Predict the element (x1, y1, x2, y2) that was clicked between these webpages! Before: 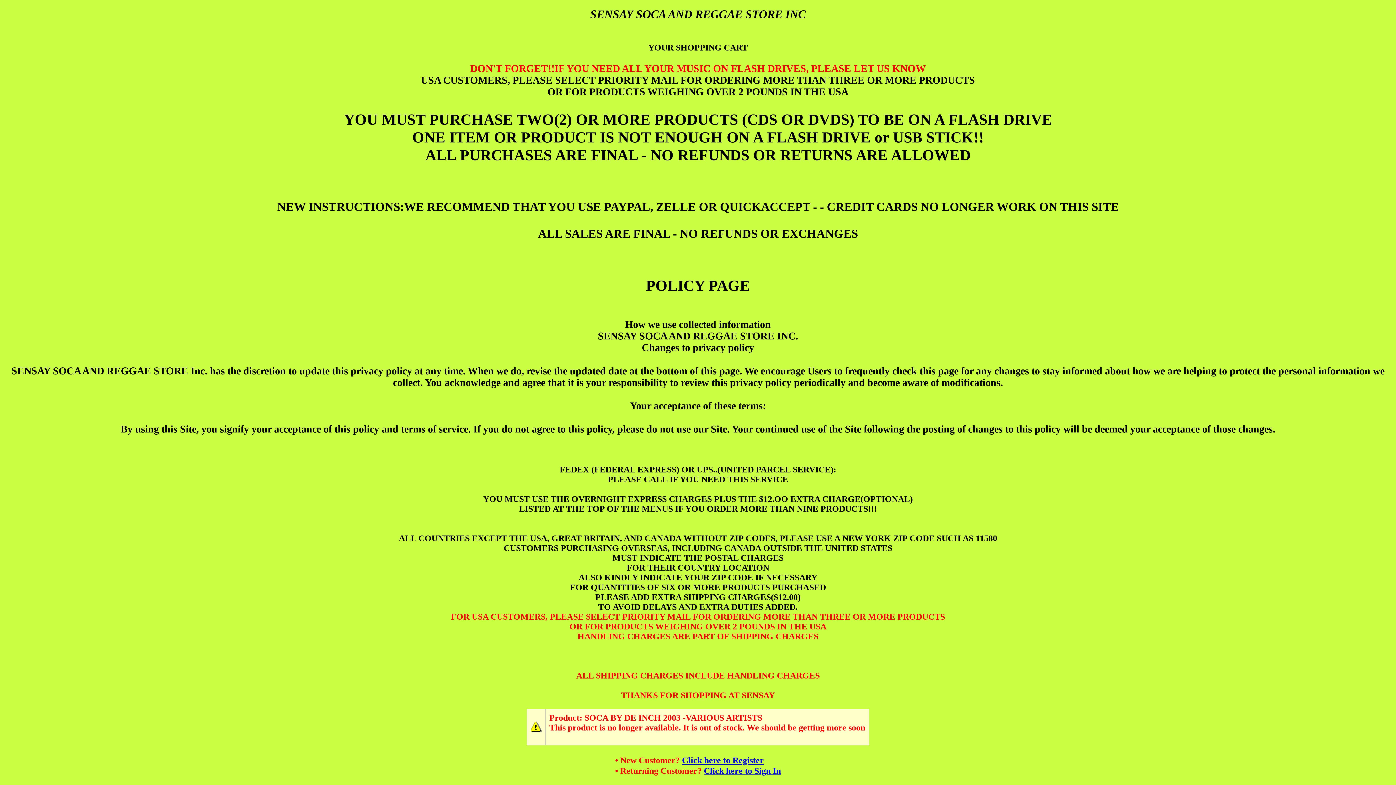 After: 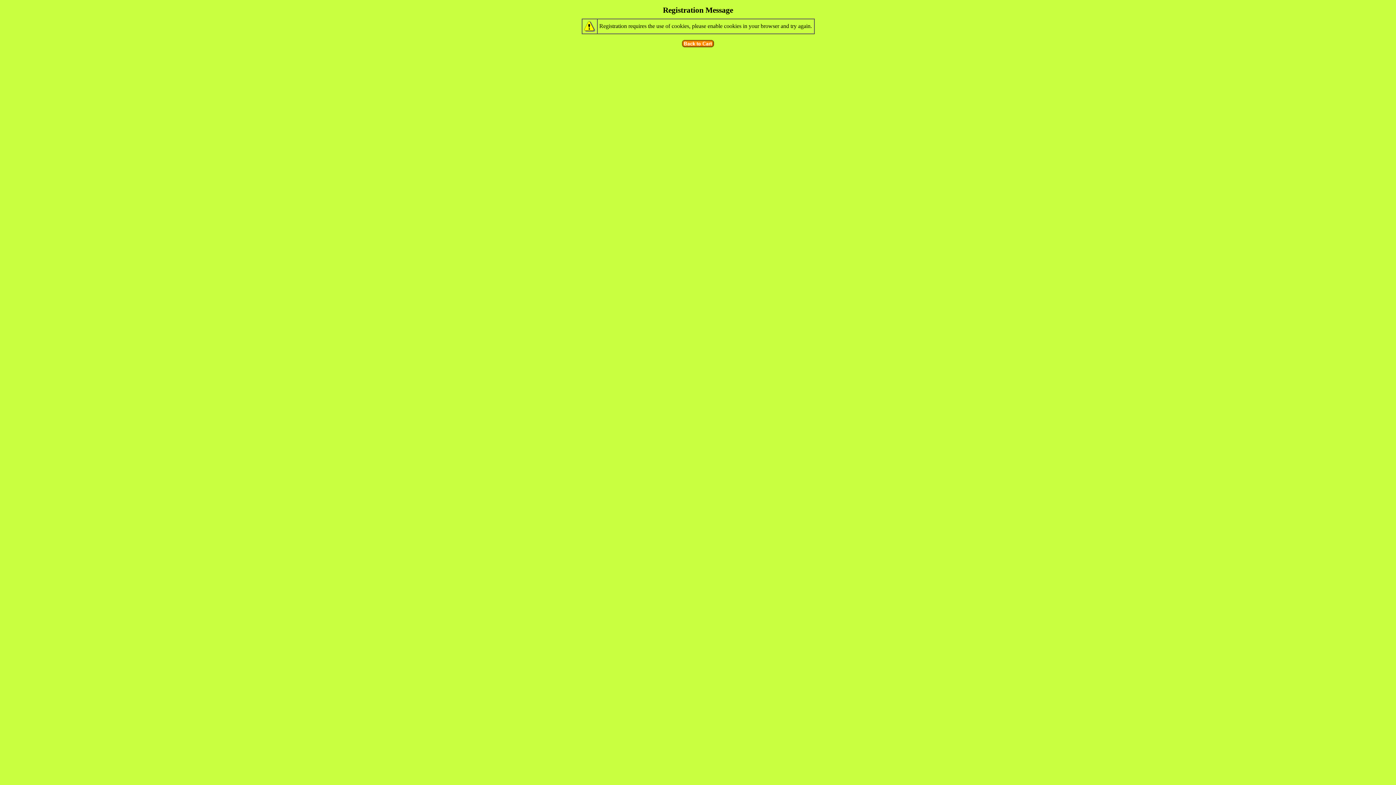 Action: label: Click here to Sign In bbox: (704, 766, 781, 776)